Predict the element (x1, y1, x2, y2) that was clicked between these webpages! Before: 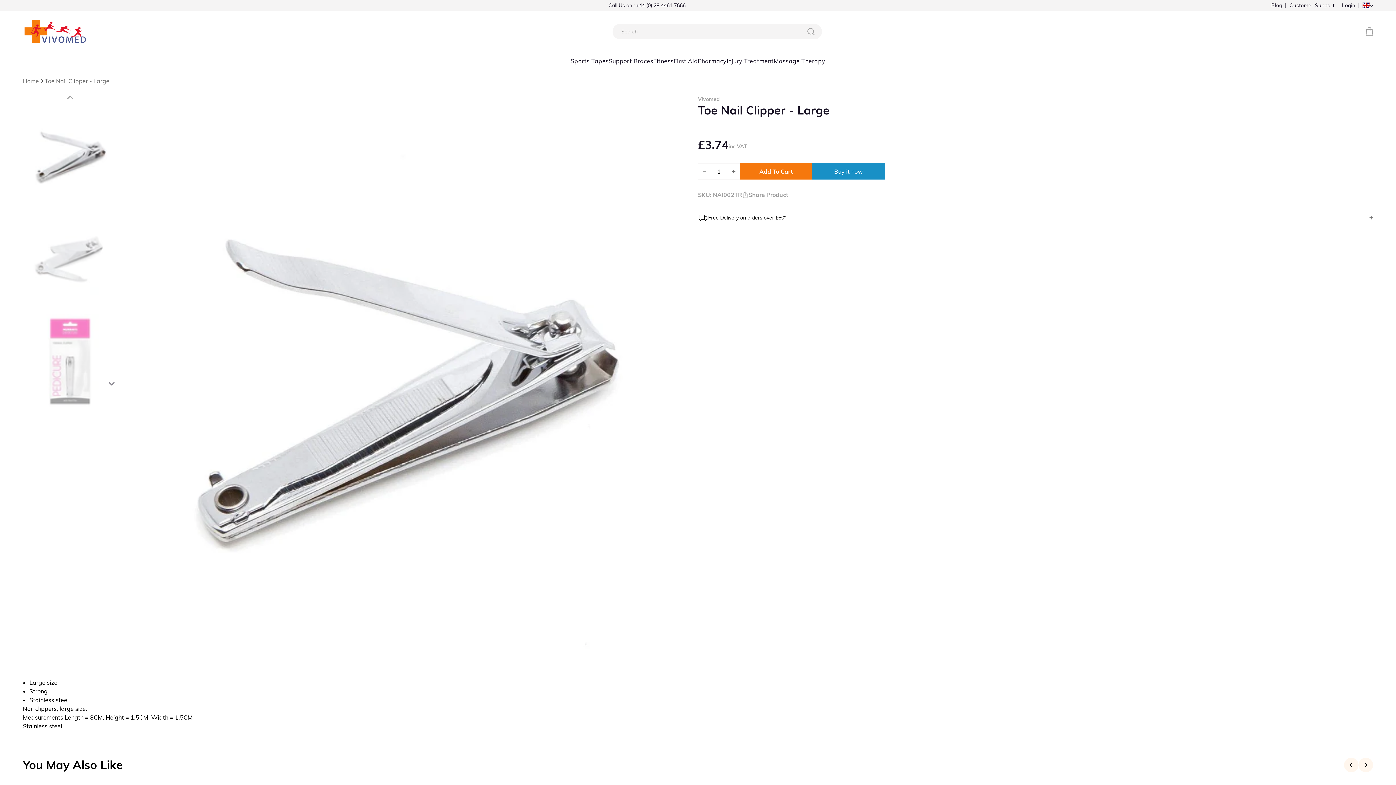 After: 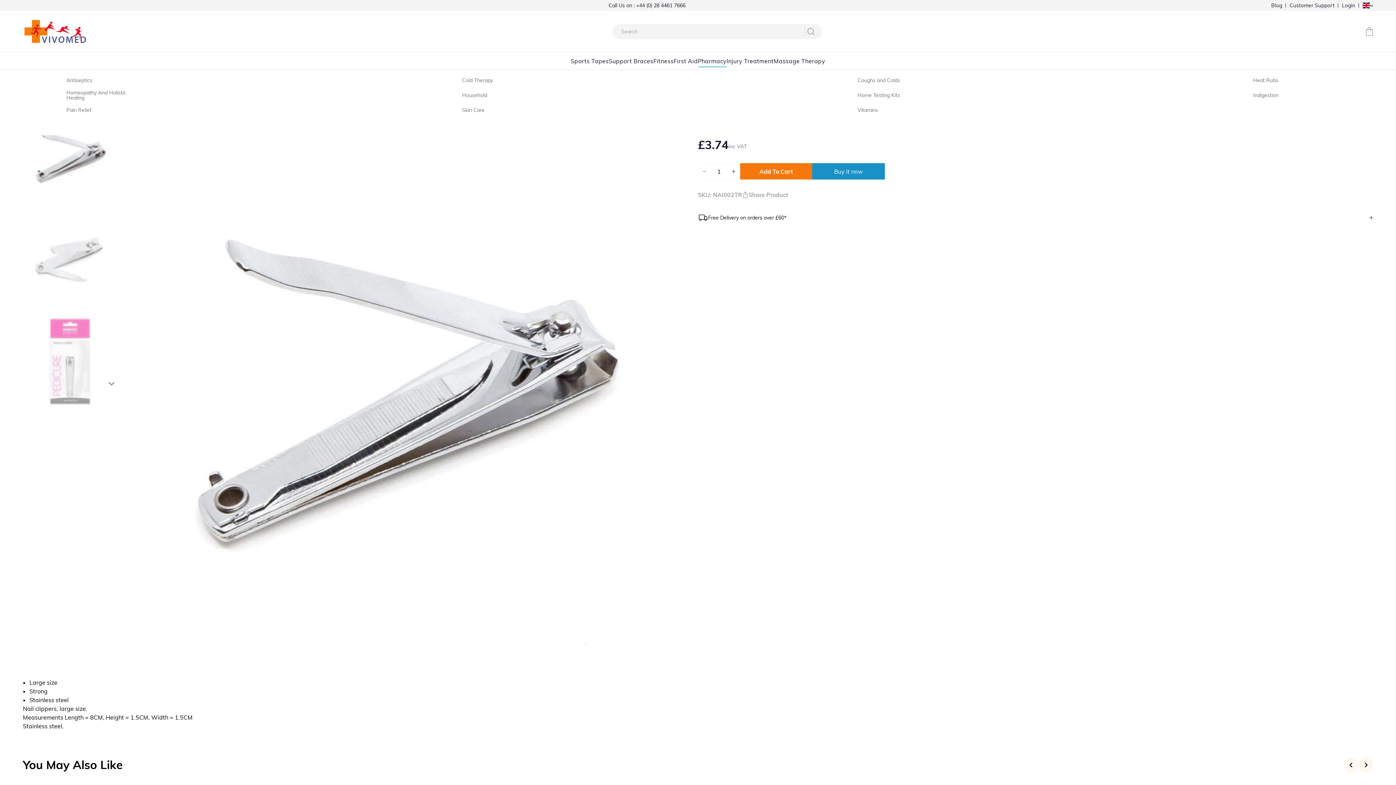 Action: label: Pharmacy bbox: (698, 57, 726, 64)